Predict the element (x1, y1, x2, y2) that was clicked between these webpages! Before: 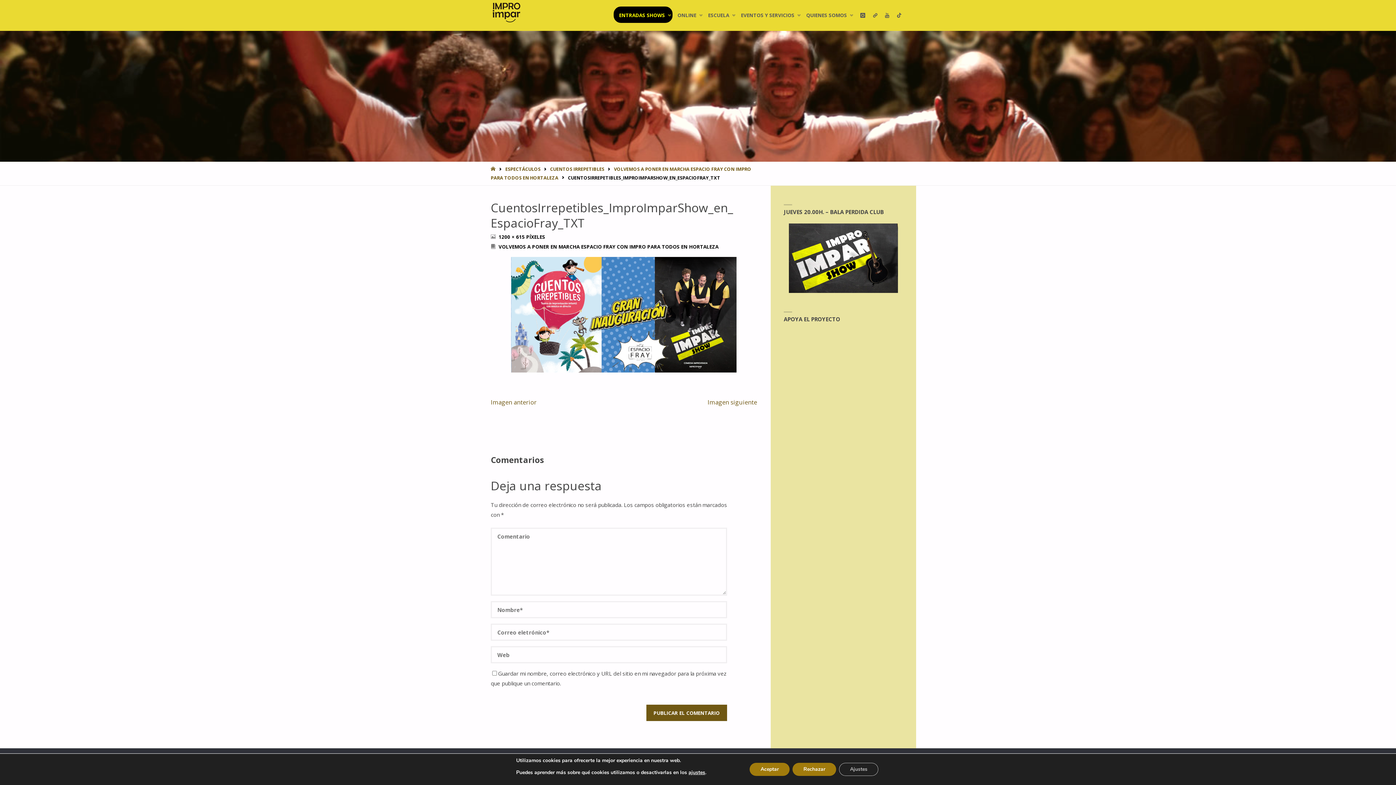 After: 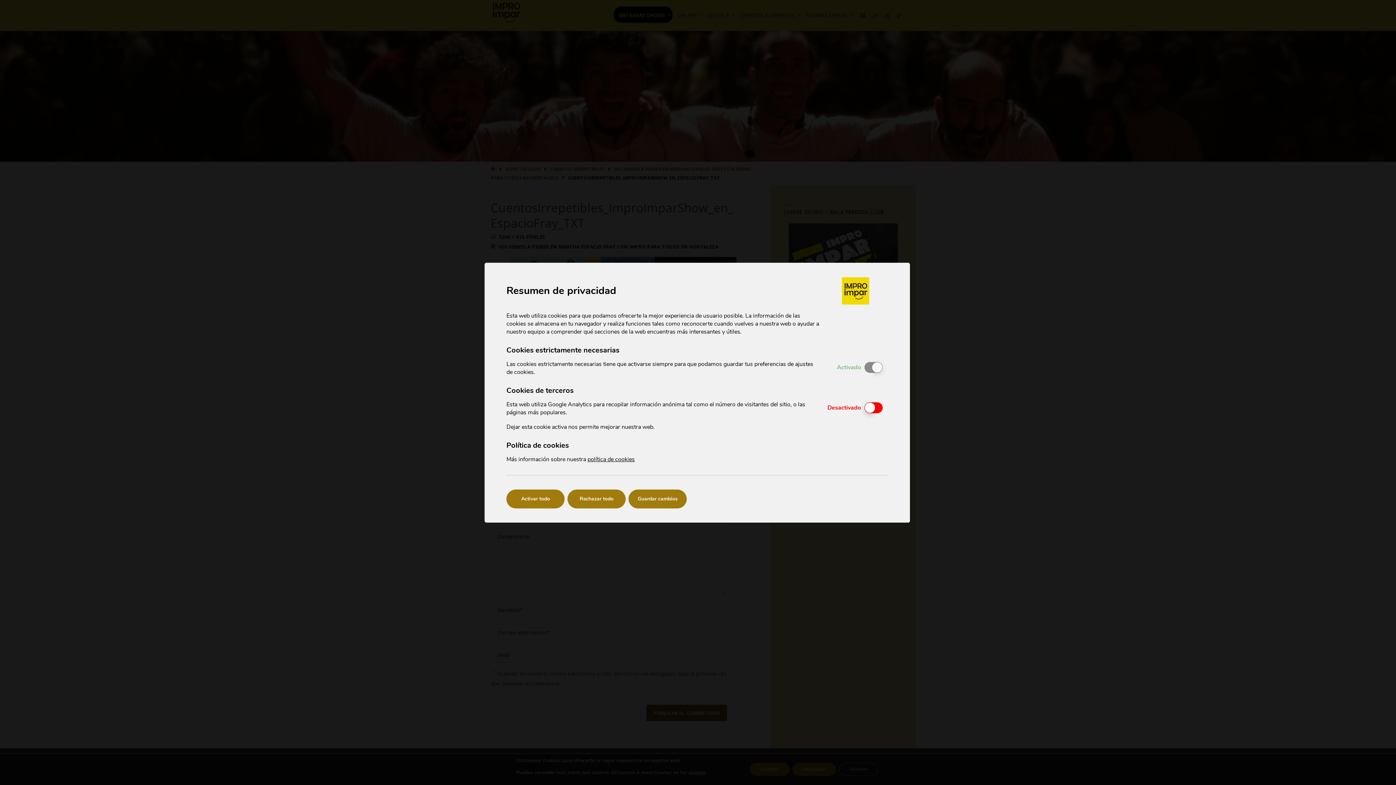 Action: bbox: (688, 769, 705, 776) label: ajustes